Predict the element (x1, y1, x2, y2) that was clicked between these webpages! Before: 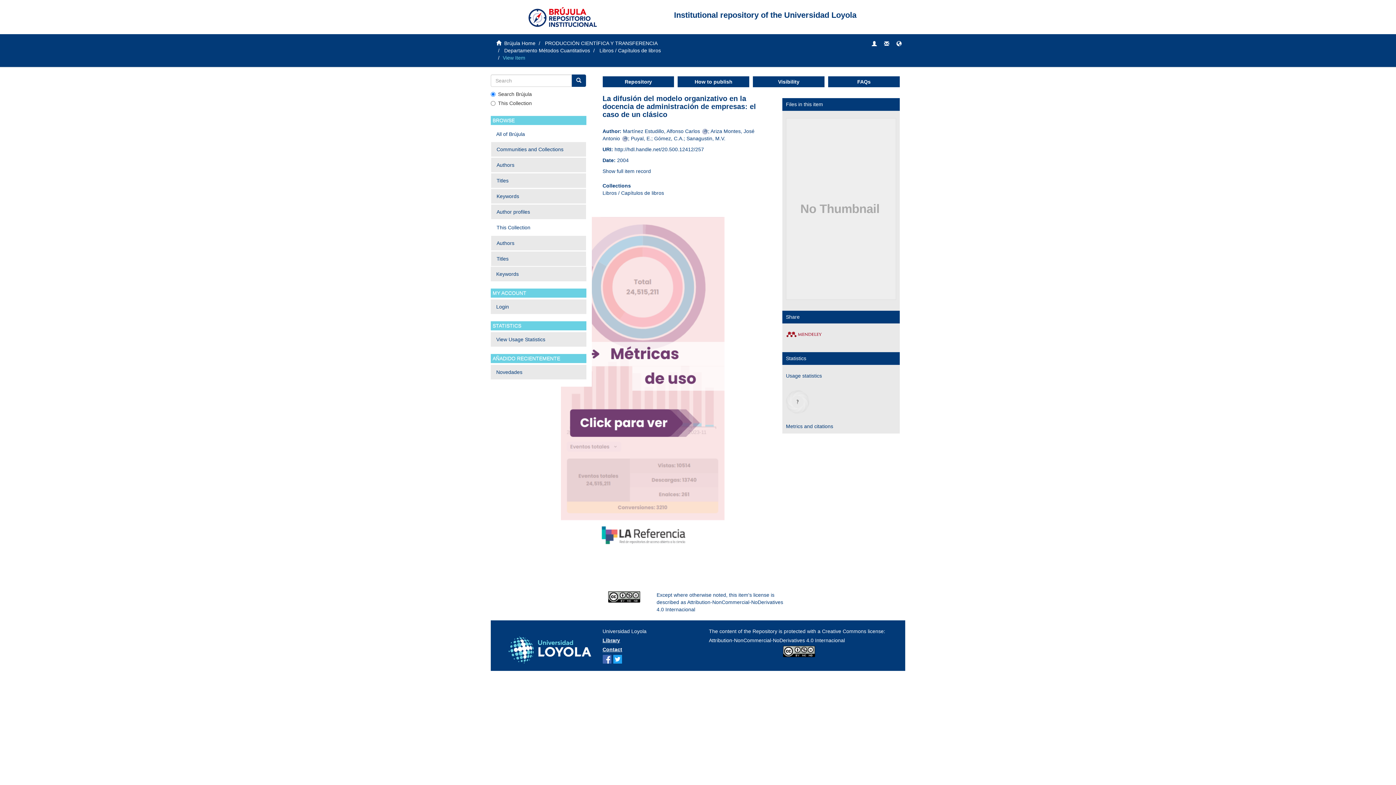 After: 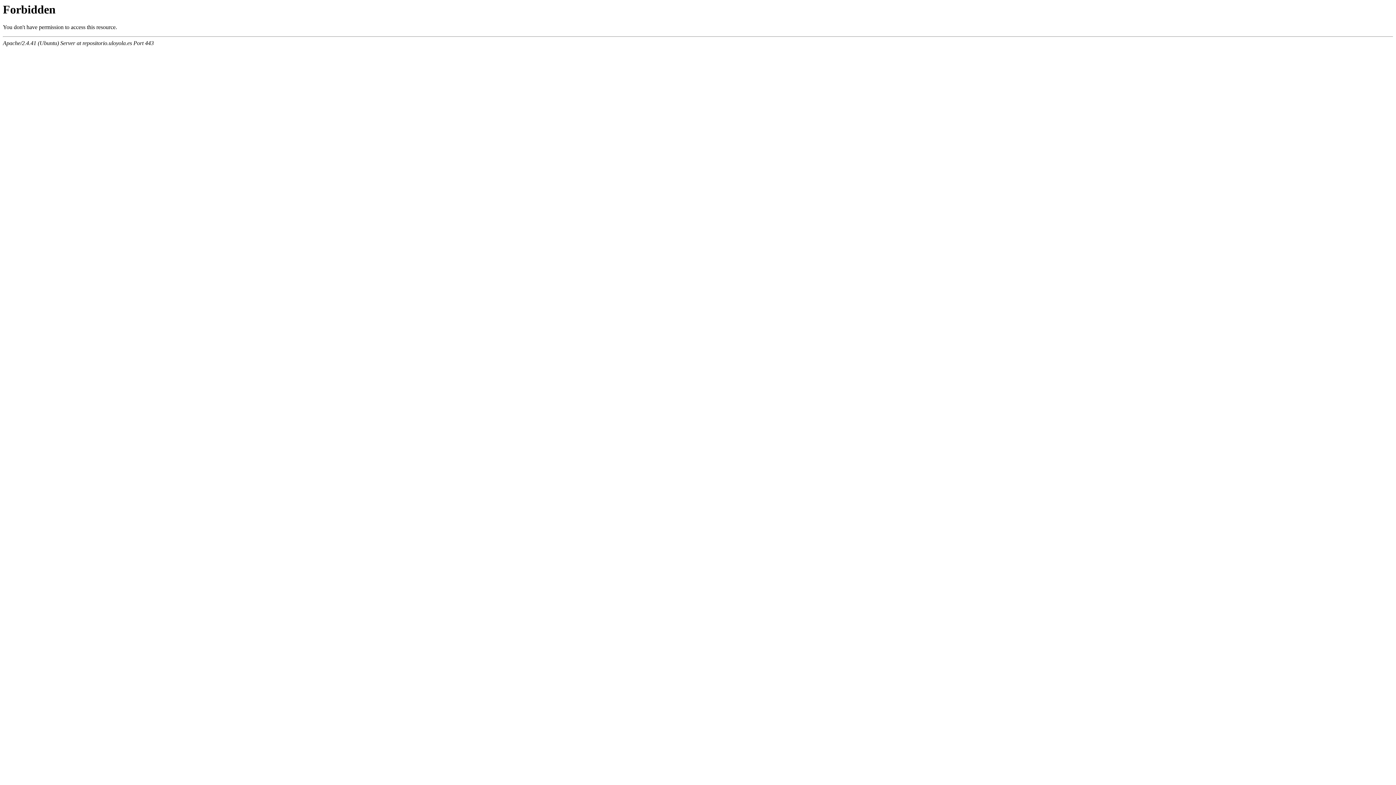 Action: label: Titles bbox: (490, 251, 586, 266)